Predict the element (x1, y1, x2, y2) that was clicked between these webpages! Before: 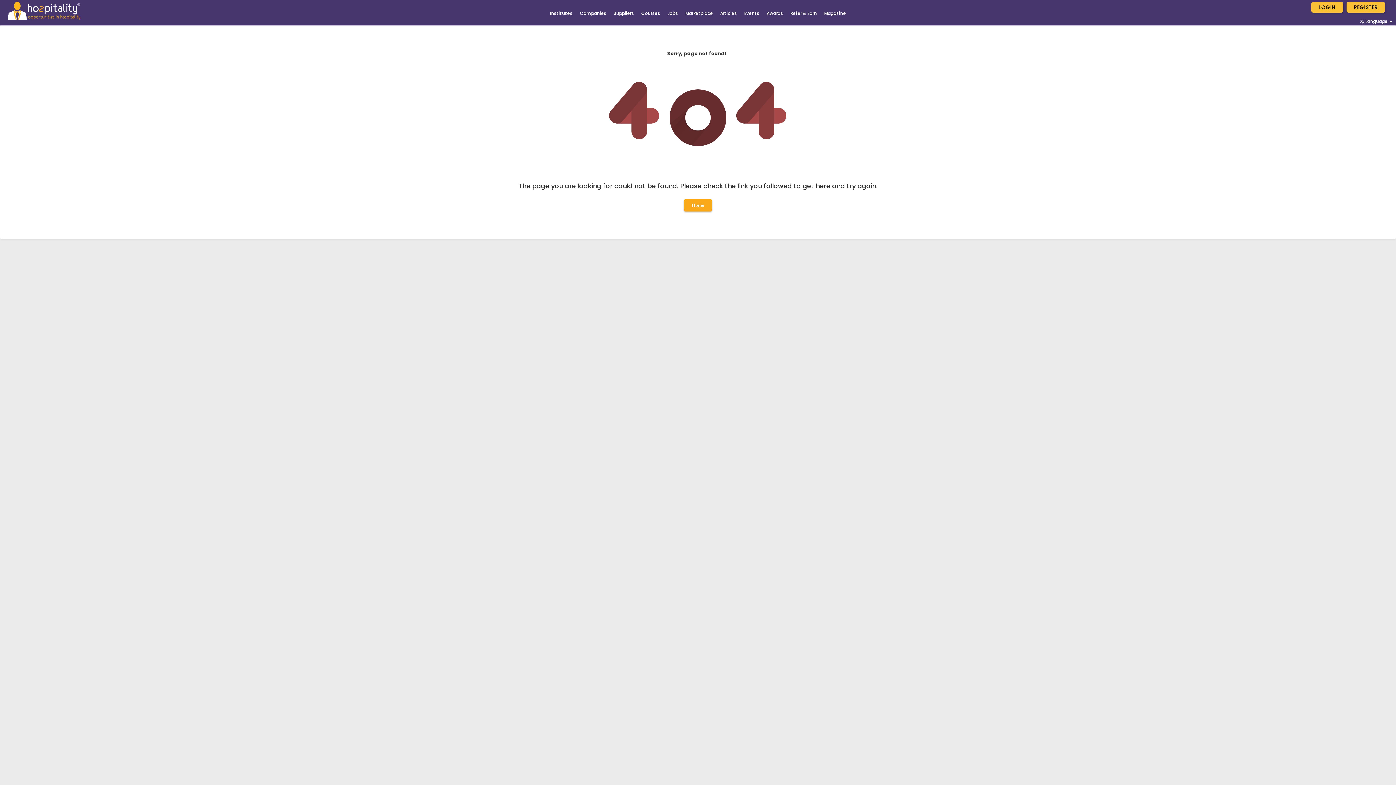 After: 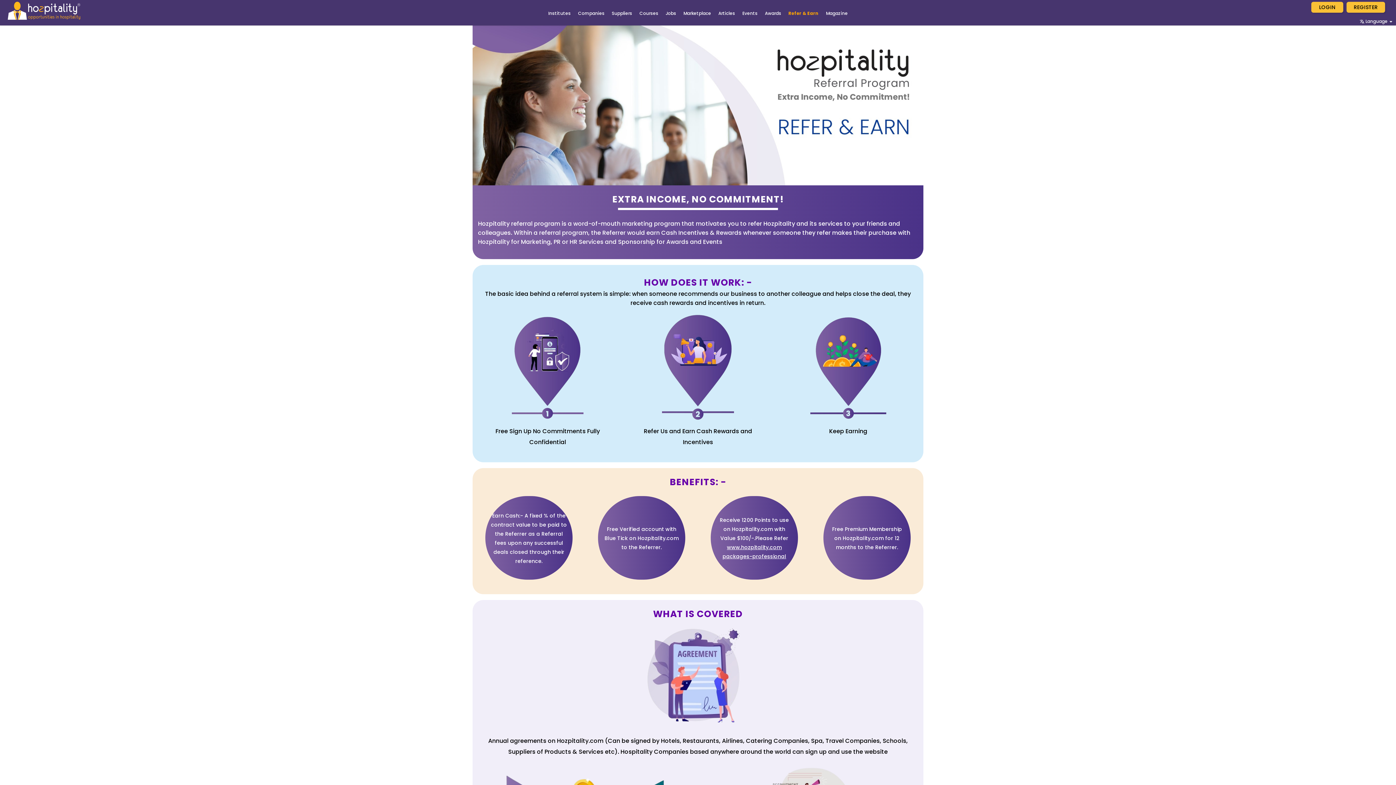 Action: label: Refer & Earn bbox: (786, 6, 820, 17)